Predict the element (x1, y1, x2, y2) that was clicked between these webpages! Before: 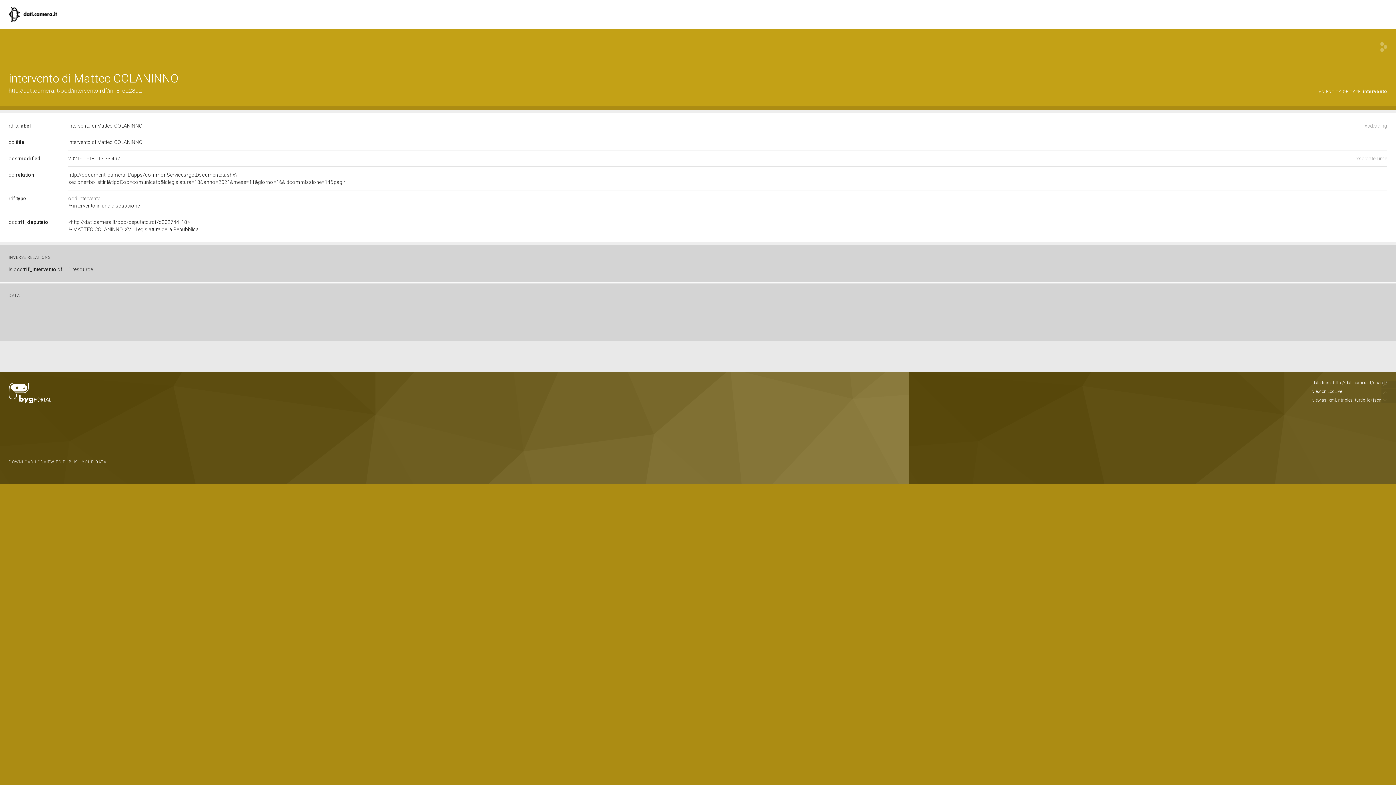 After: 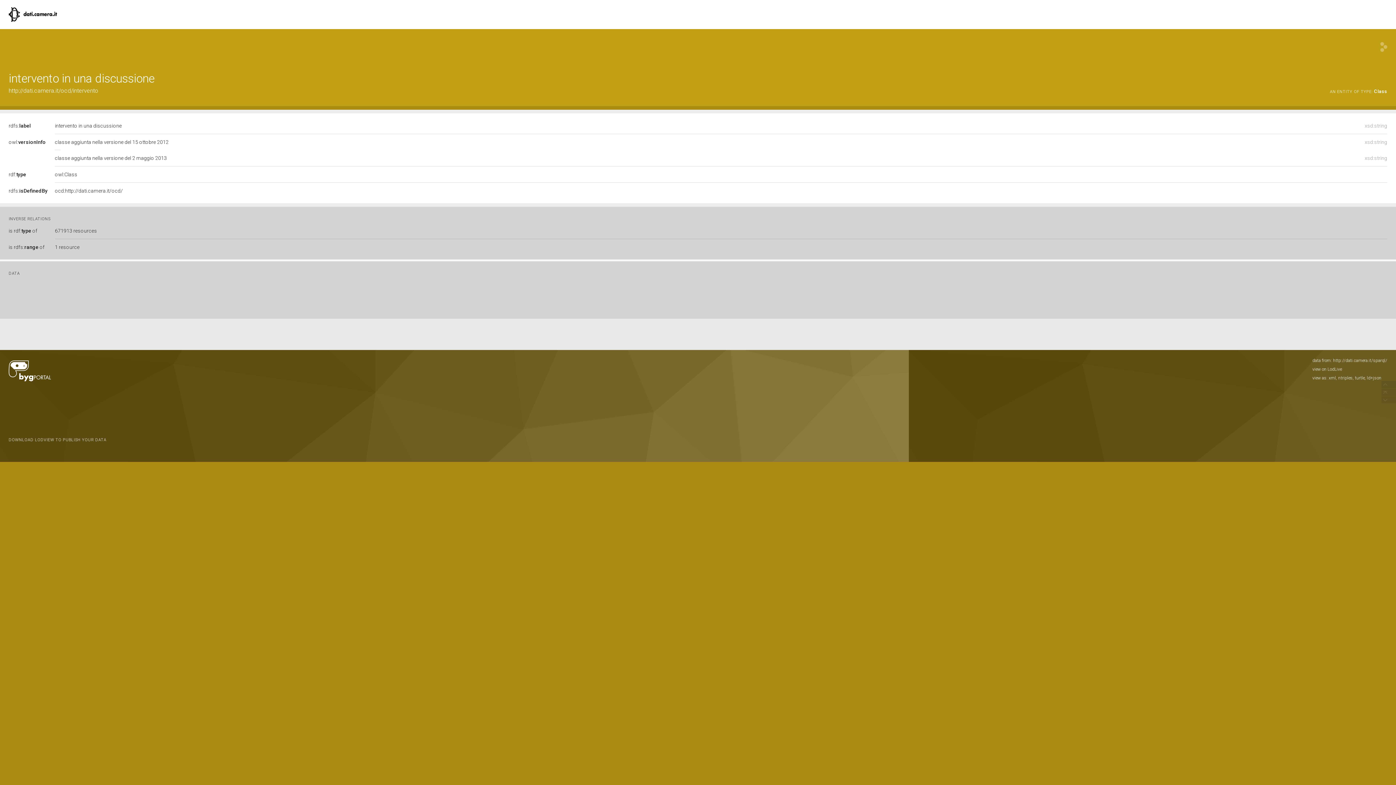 Action: label: AN ENTITY OF TYPE: intervento bbox: (1319, 88, 1387, 95)